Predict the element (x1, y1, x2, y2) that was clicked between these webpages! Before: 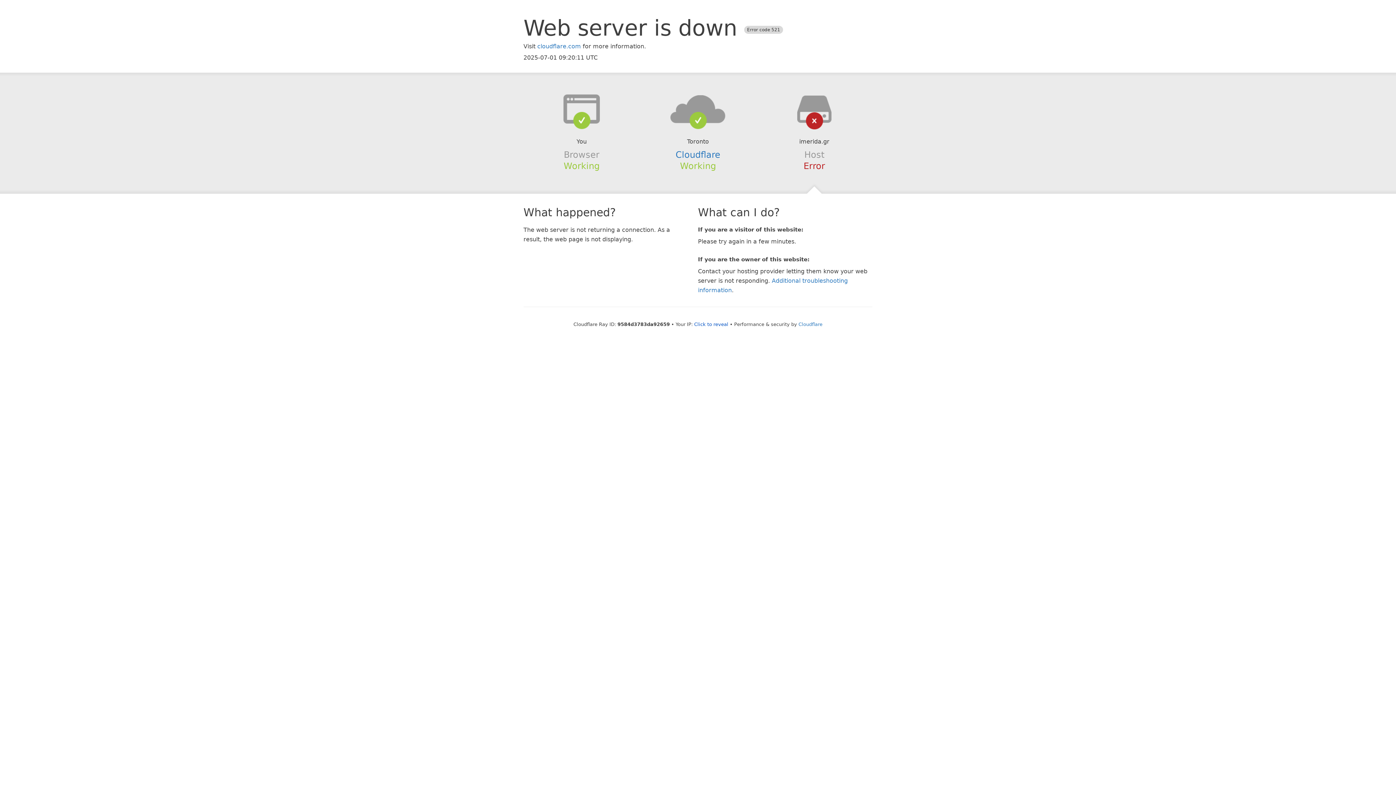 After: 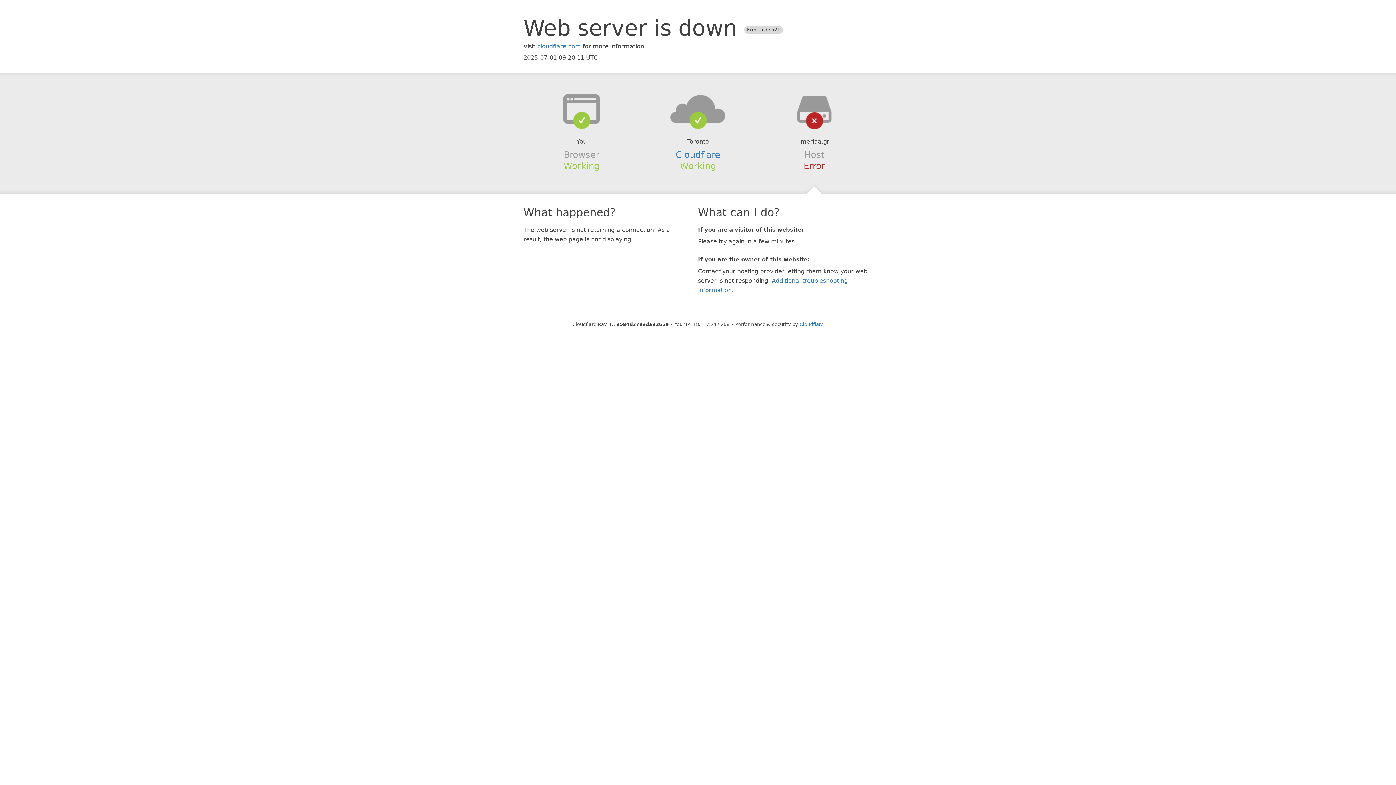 Action: label: Click to reveal bbox: (694, 321, 728, 327)